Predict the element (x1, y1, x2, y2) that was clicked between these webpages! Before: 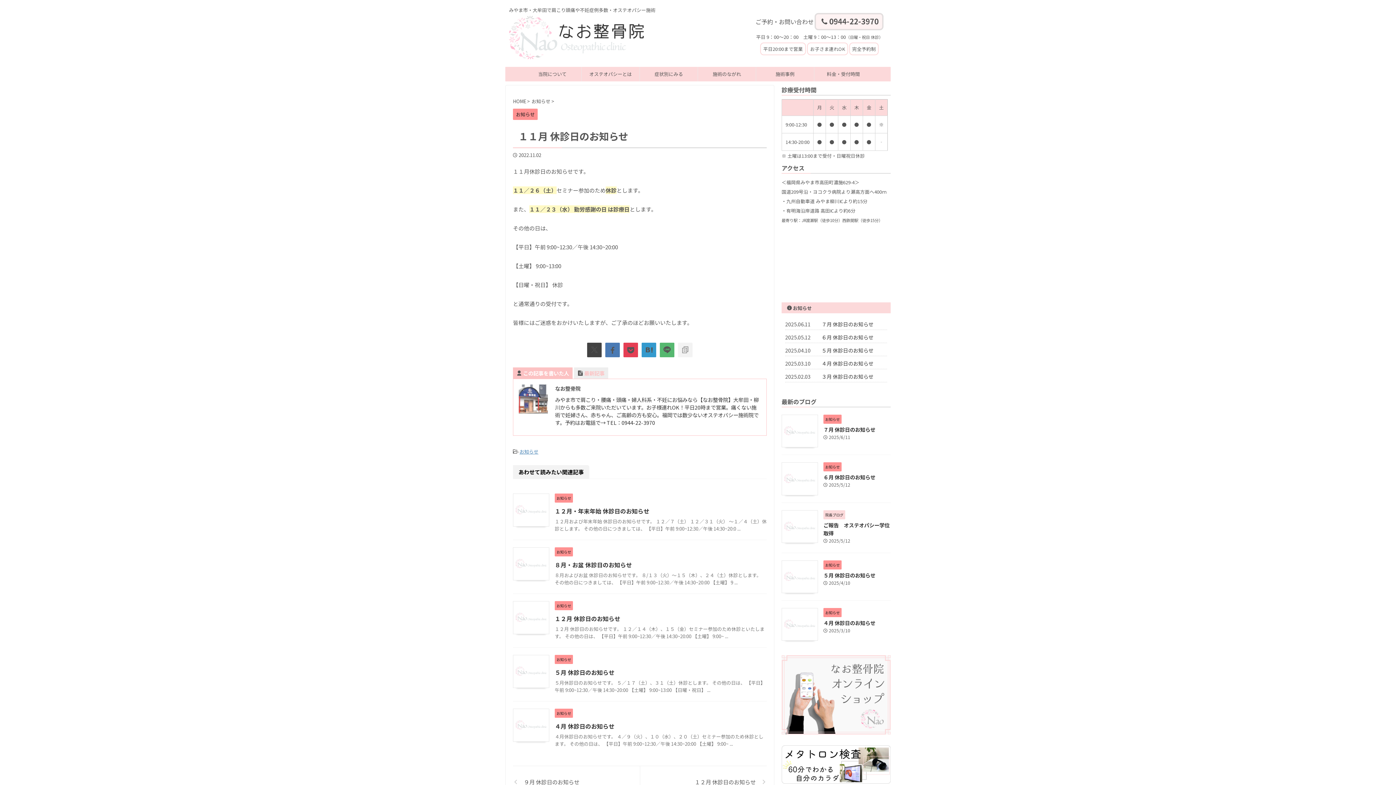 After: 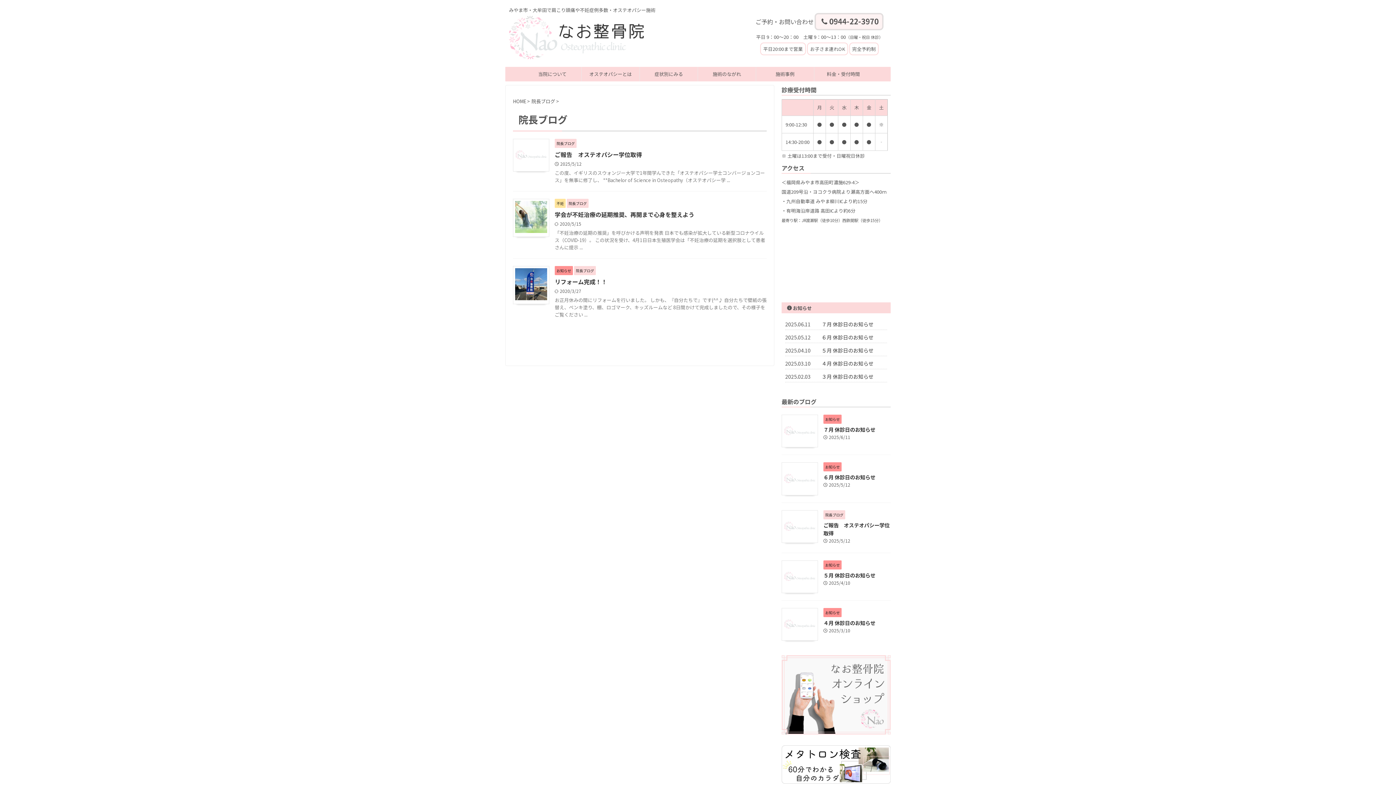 Action: bbox: (823, 511, 845, 517) label: 院長ブログ